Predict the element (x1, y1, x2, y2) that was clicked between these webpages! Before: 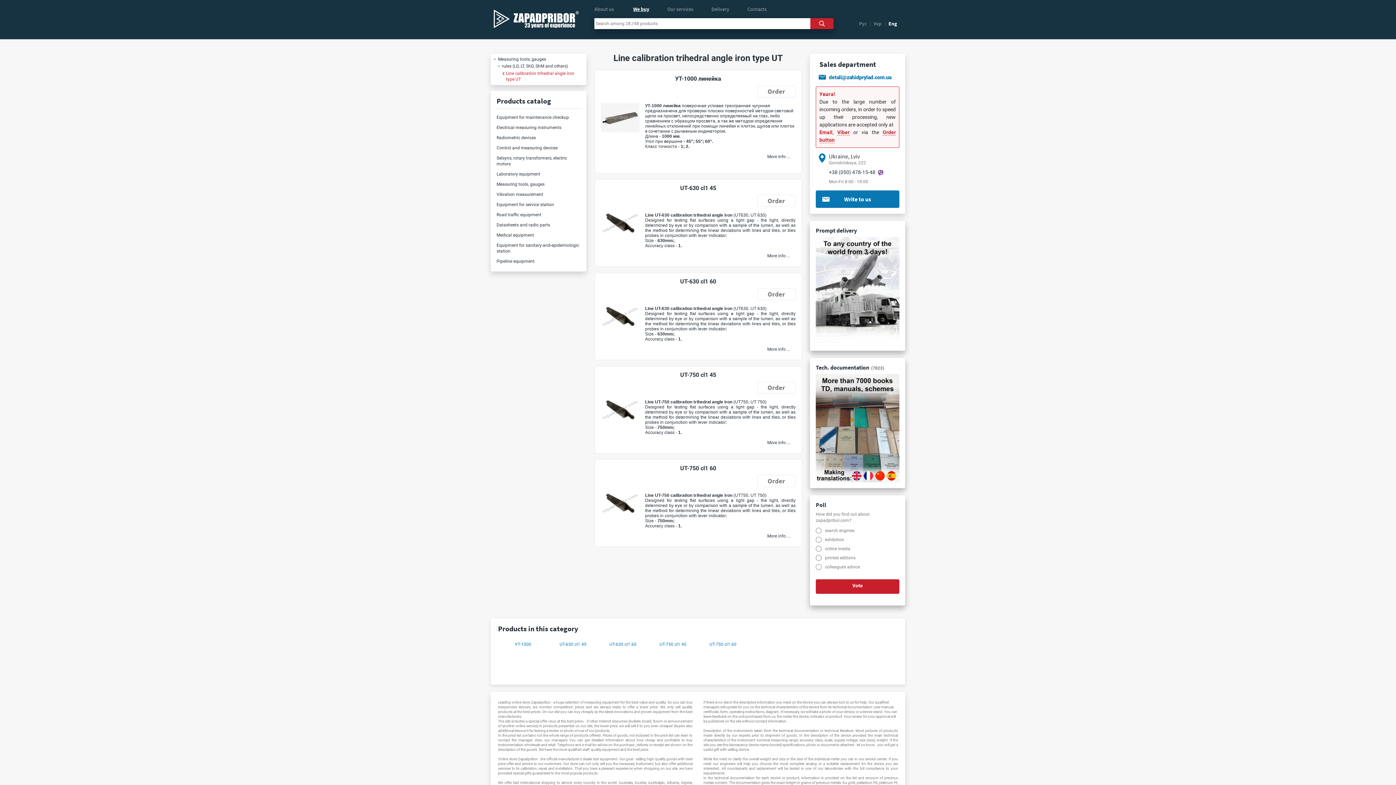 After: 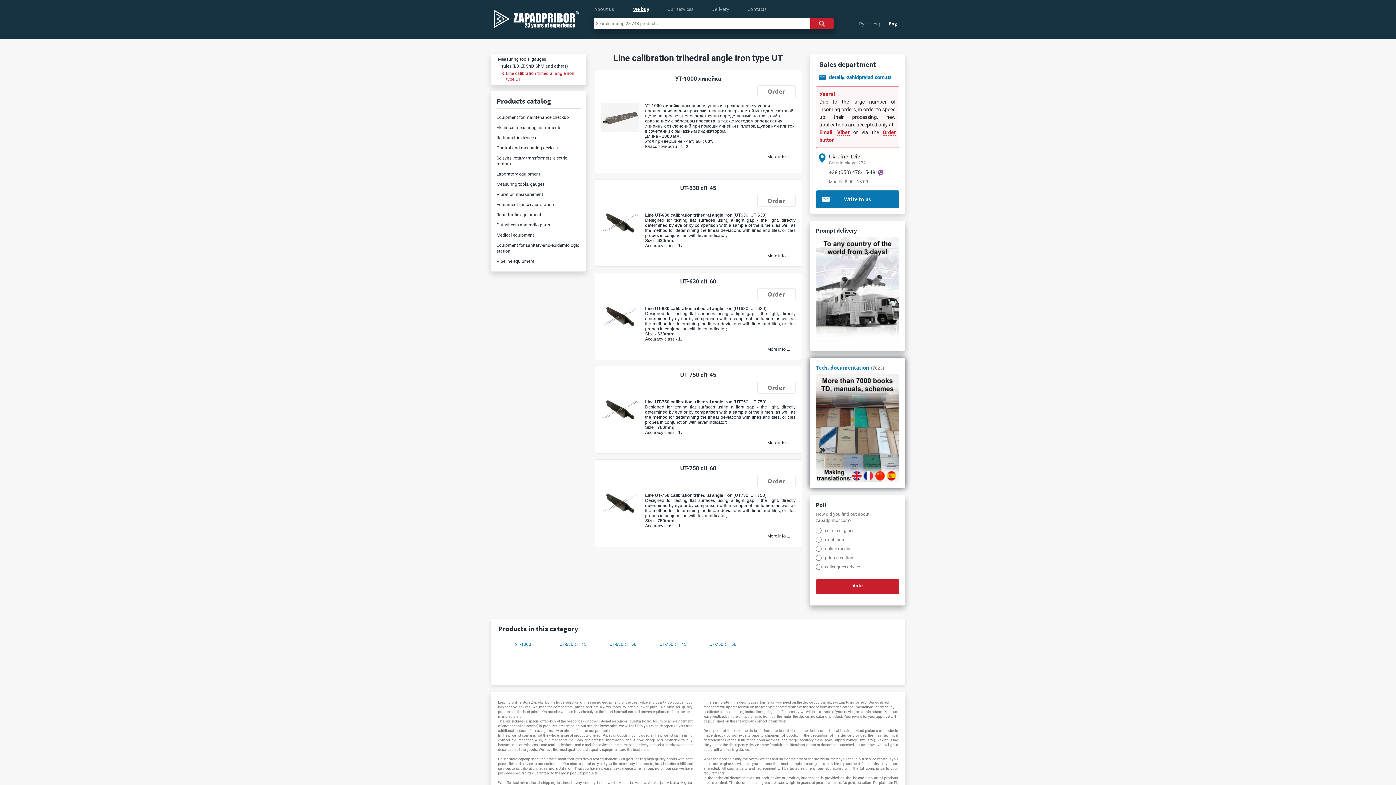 Action: bbox: (816, 425, 899, 430)